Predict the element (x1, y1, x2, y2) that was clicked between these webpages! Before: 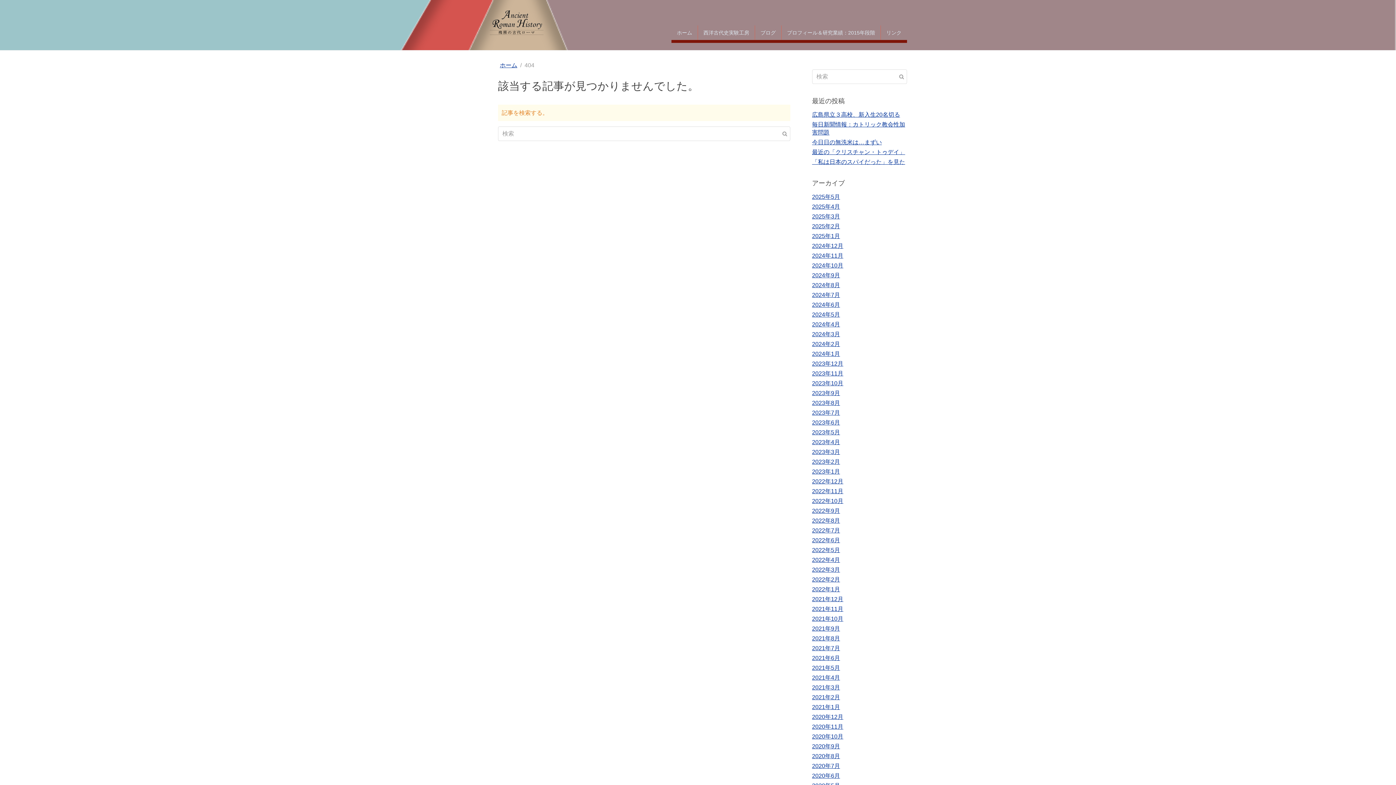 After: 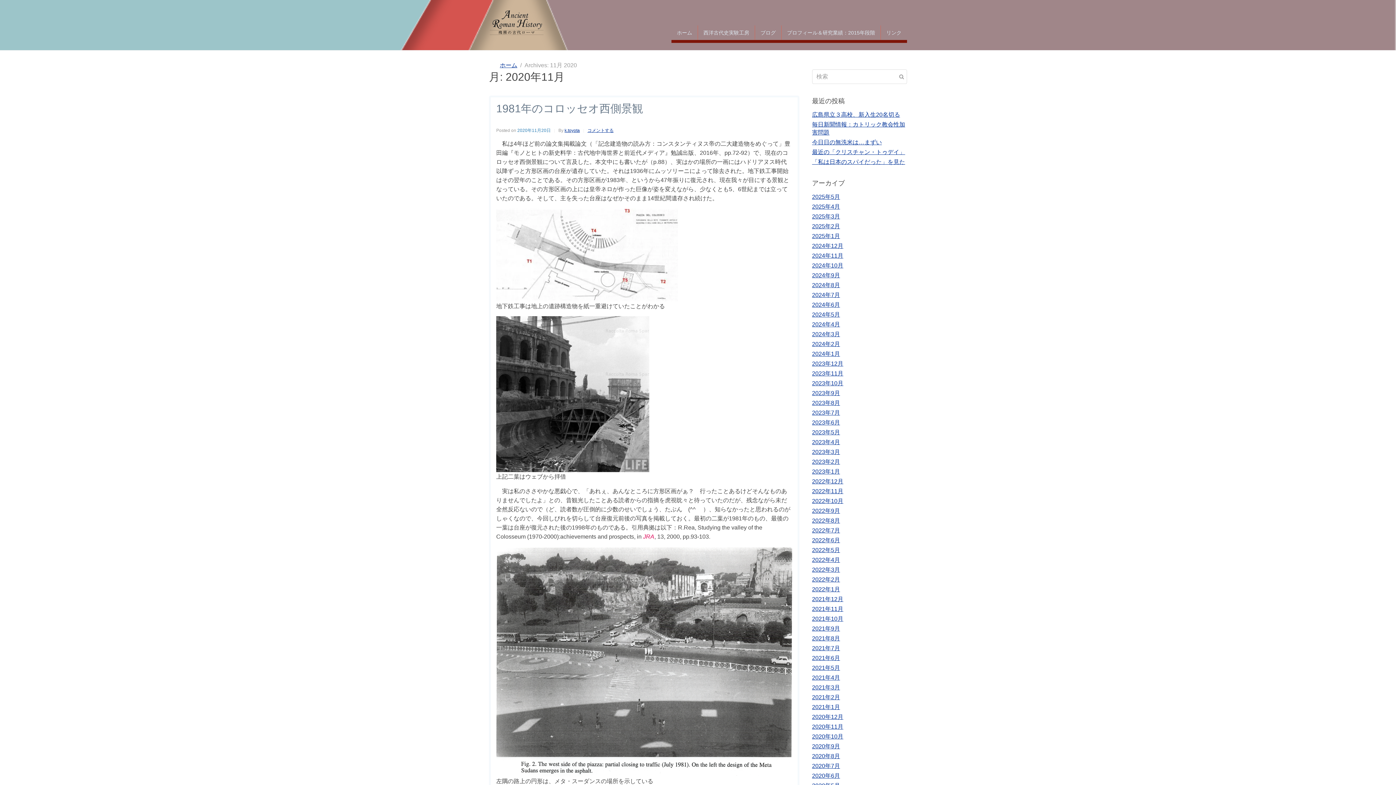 Action: bbox: (812, 724, 843, 730) label: 2020年11月